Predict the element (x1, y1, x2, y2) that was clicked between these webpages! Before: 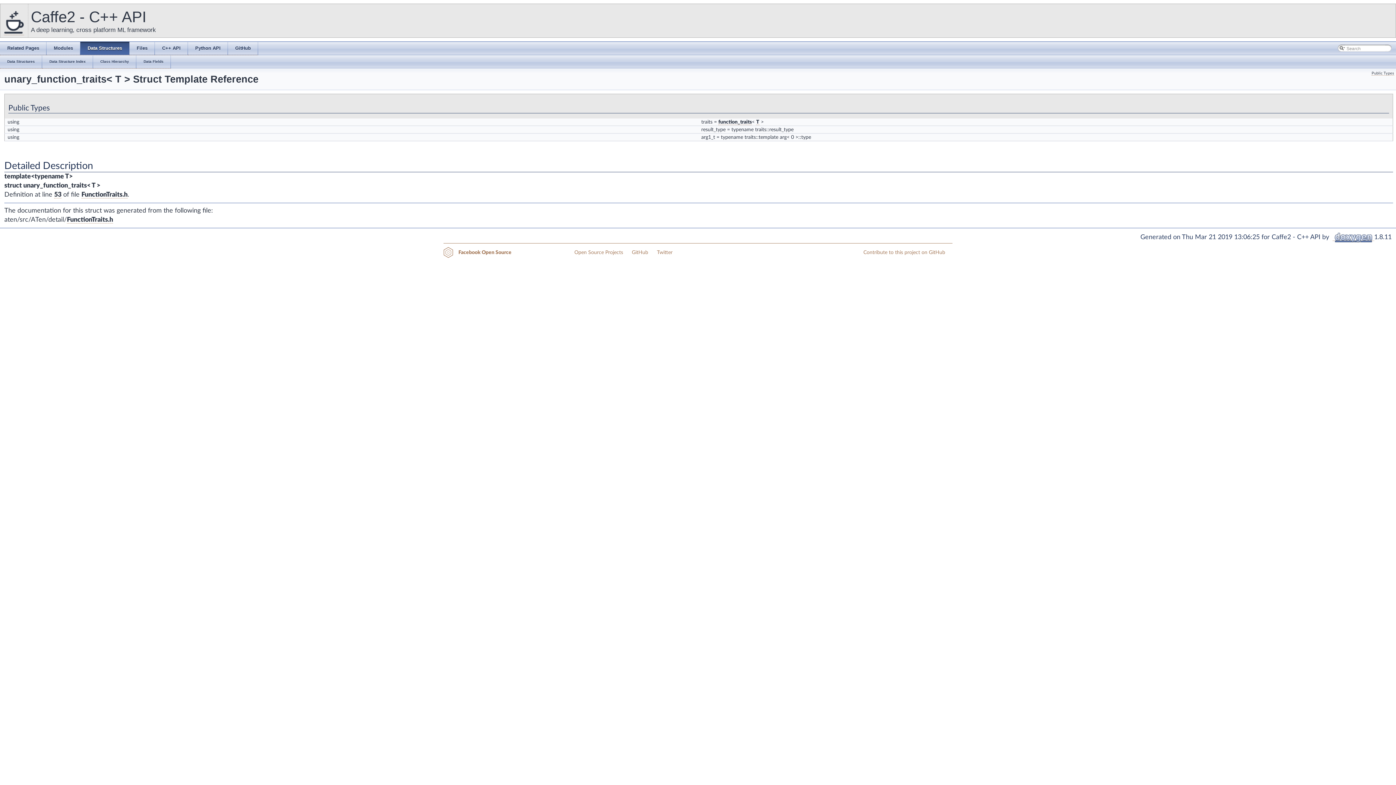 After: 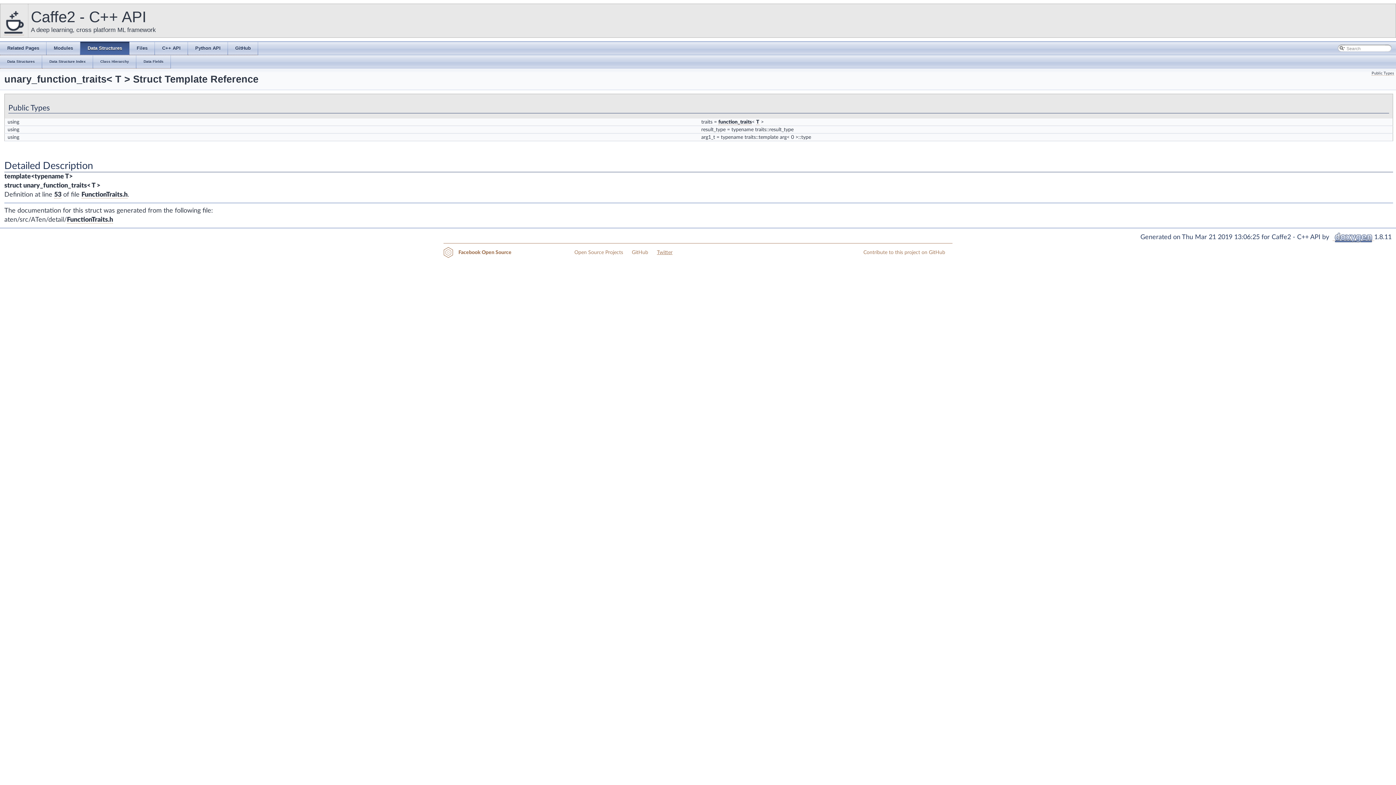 Action: label: Twitter bbox: (657, 249, 680, 255)